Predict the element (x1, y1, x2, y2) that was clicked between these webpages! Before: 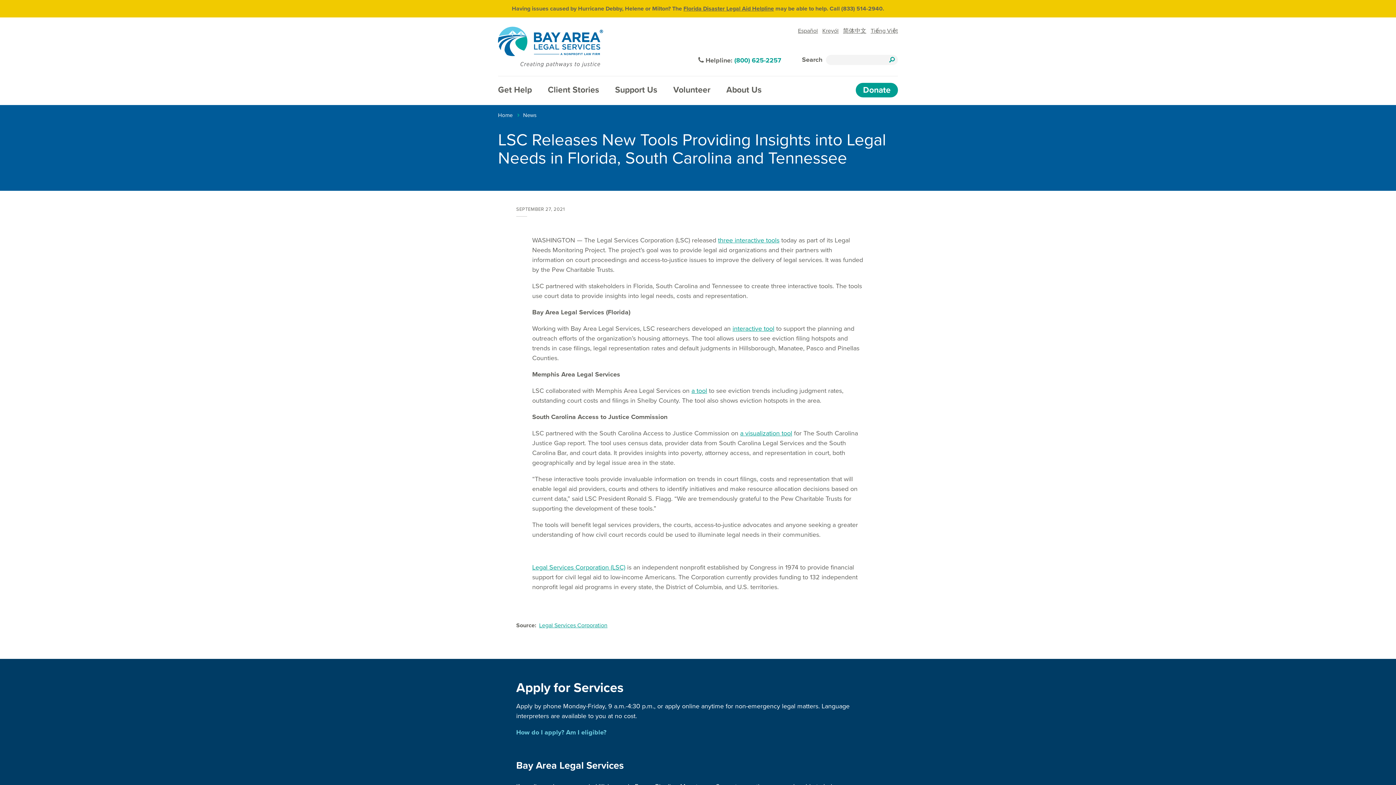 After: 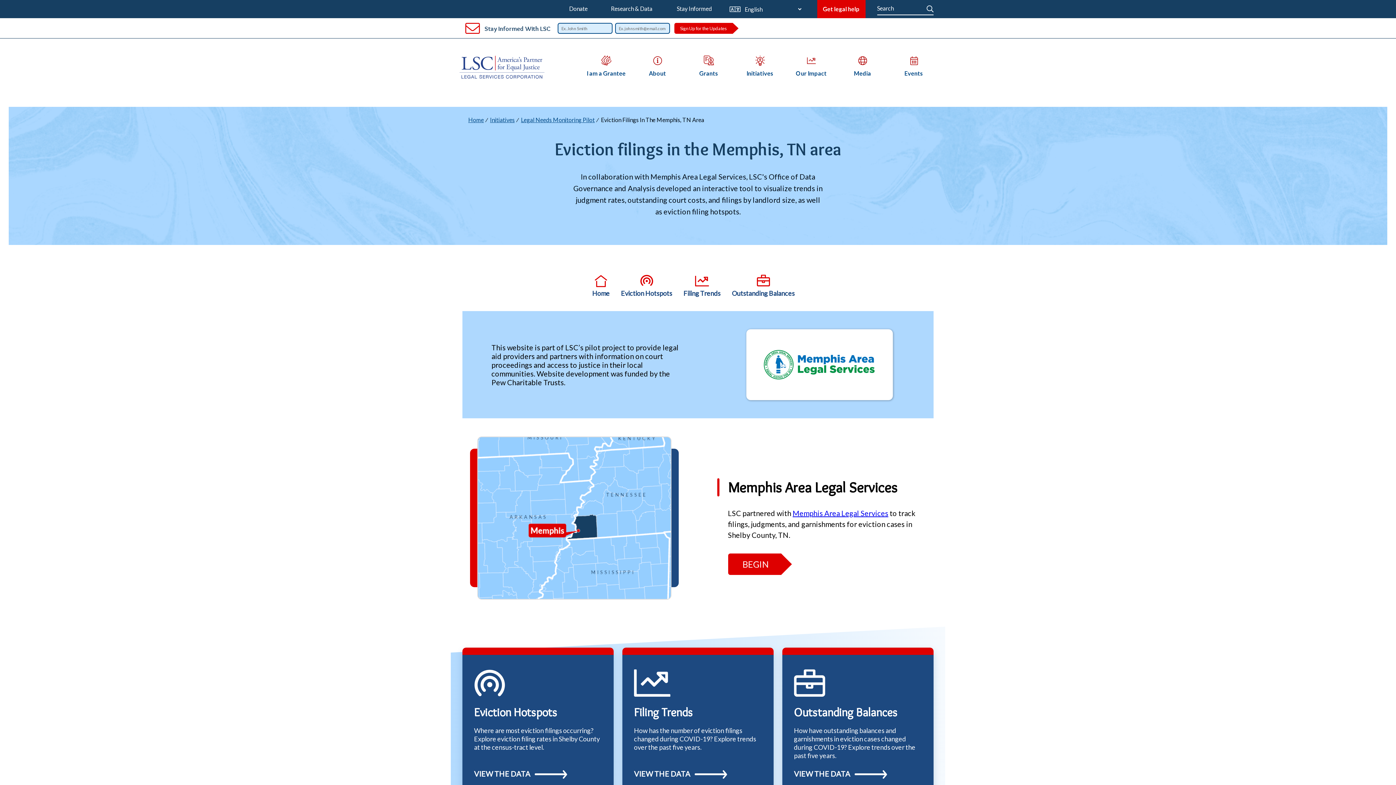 Action: label: a tool bbox: (691, 386, 707, 394)